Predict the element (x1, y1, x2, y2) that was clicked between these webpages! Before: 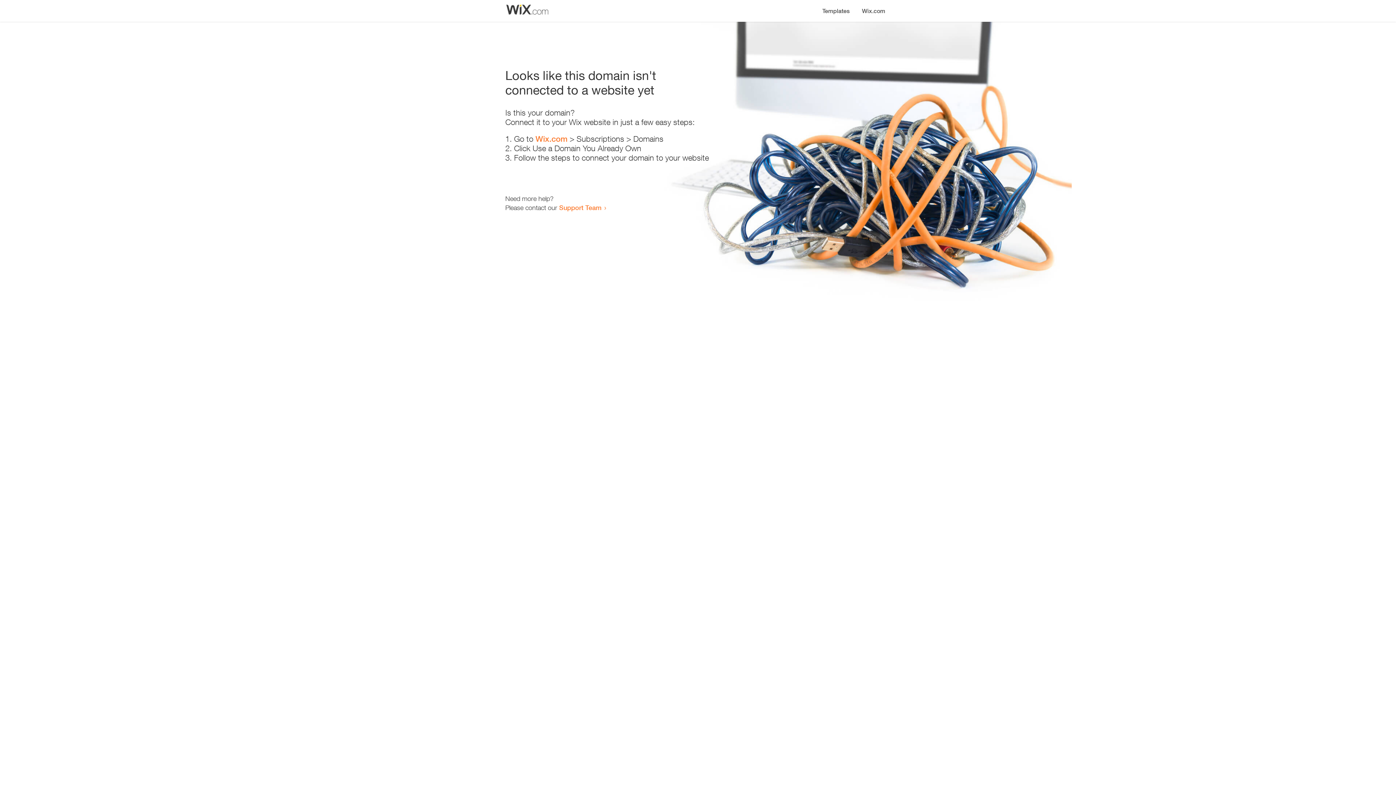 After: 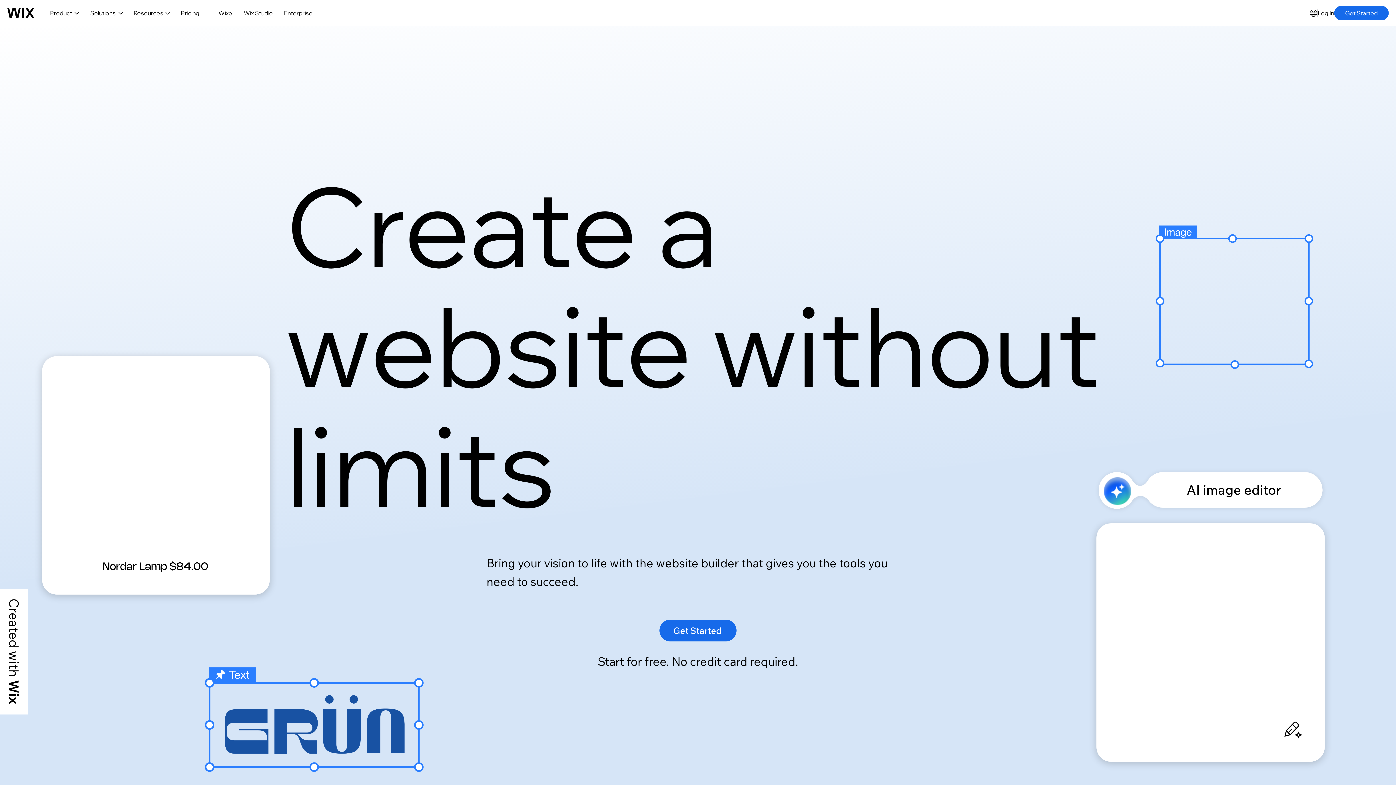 Action: label: Wix.com bbox: (856, 0, 890, 14)